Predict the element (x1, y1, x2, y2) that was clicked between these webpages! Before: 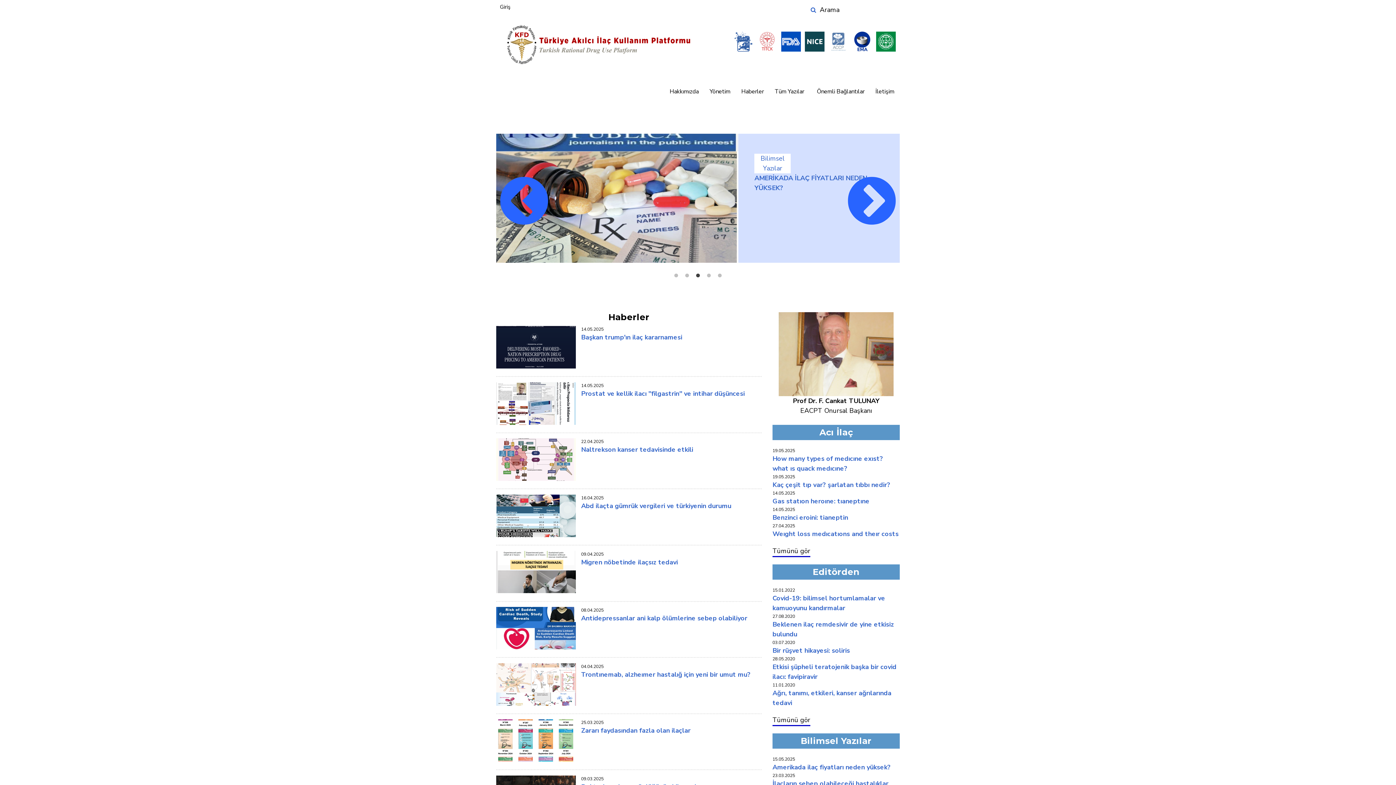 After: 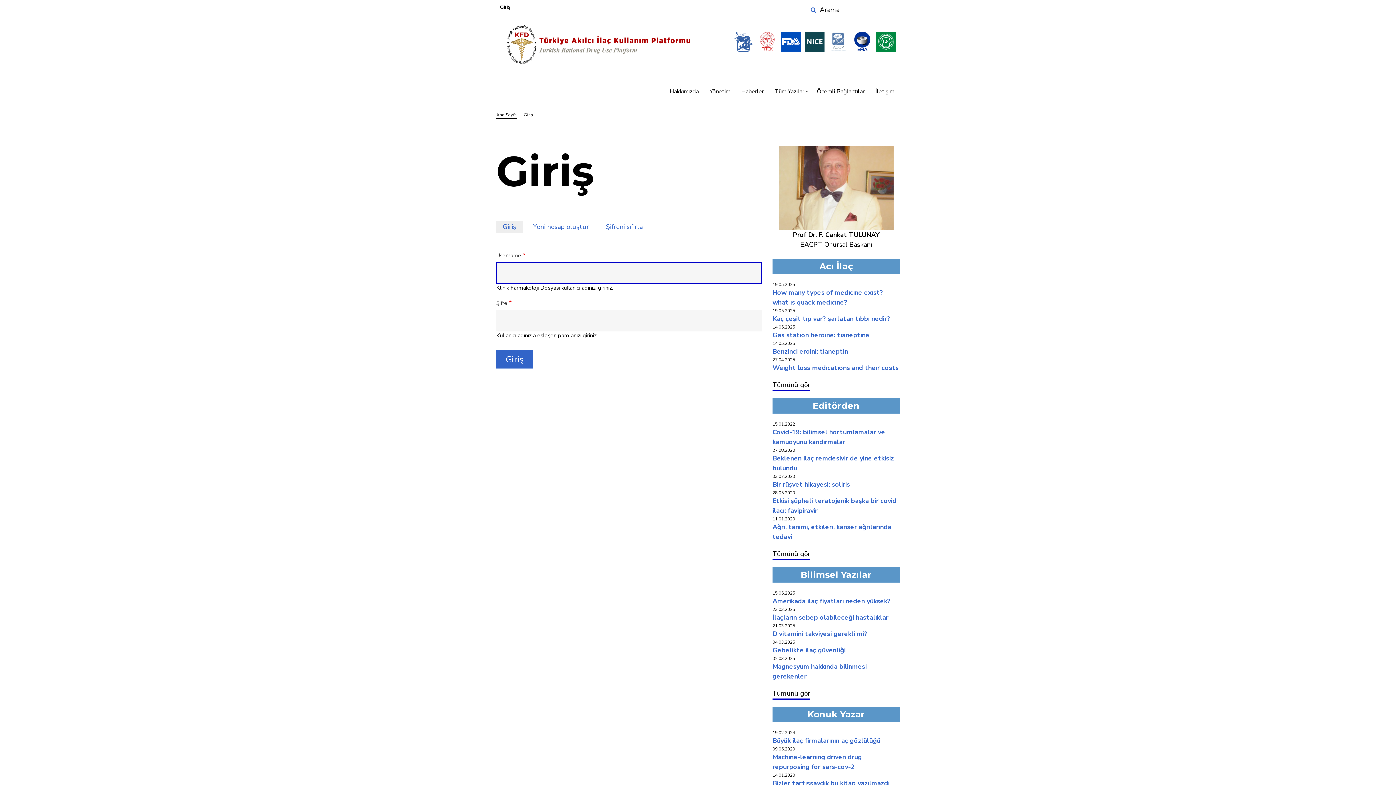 Action: label: Giriş bbox: (496, 0, 514, 13)